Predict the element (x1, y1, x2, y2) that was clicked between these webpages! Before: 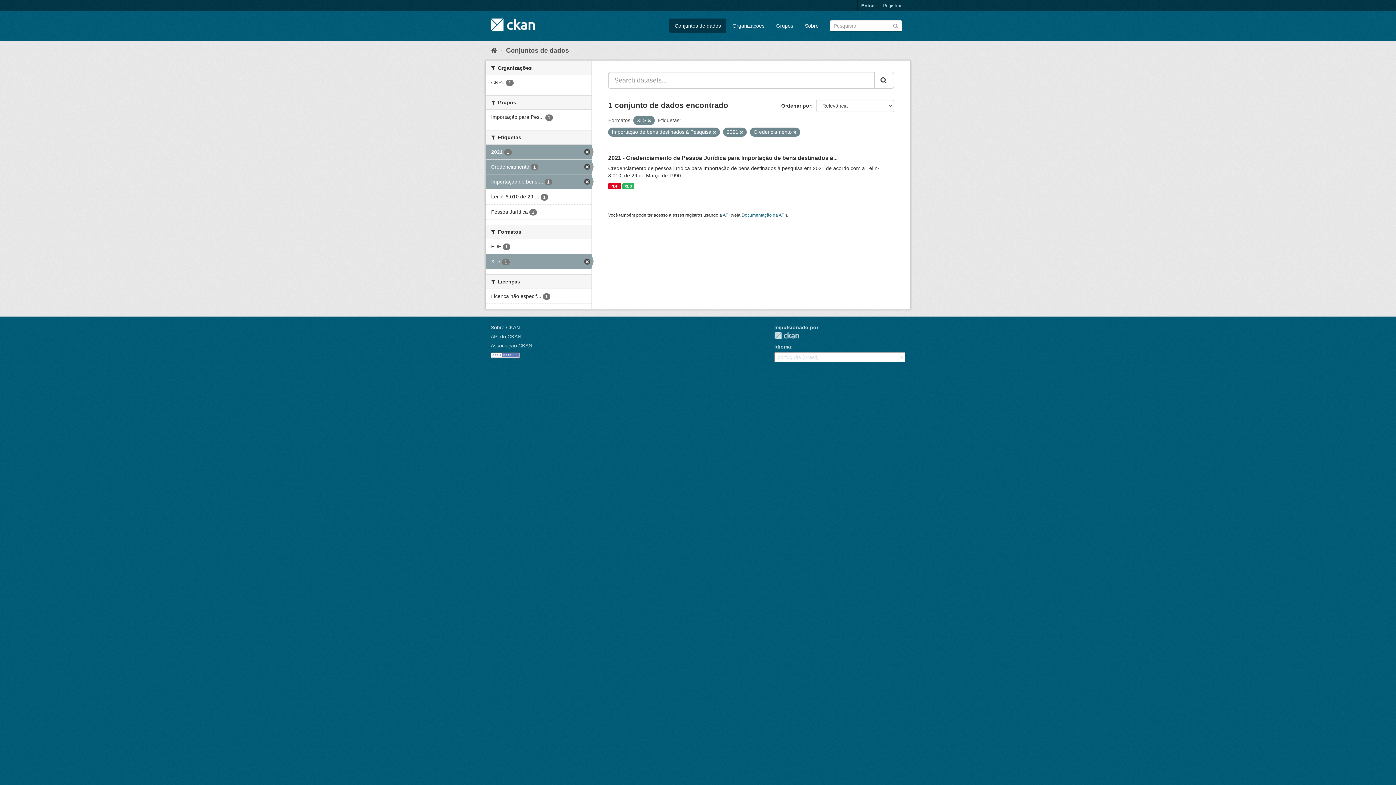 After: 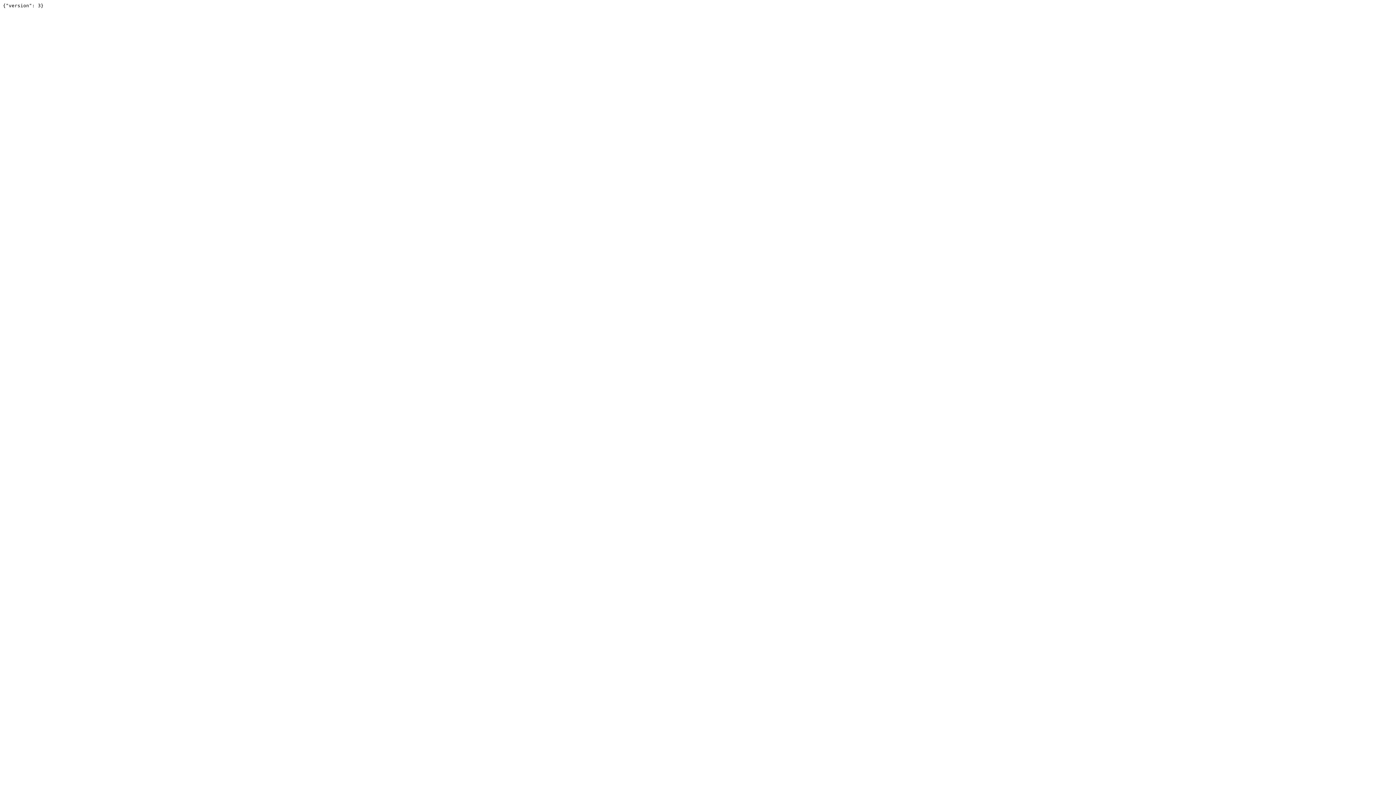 Action: bbox: (722, 212, 729, 217) label: API